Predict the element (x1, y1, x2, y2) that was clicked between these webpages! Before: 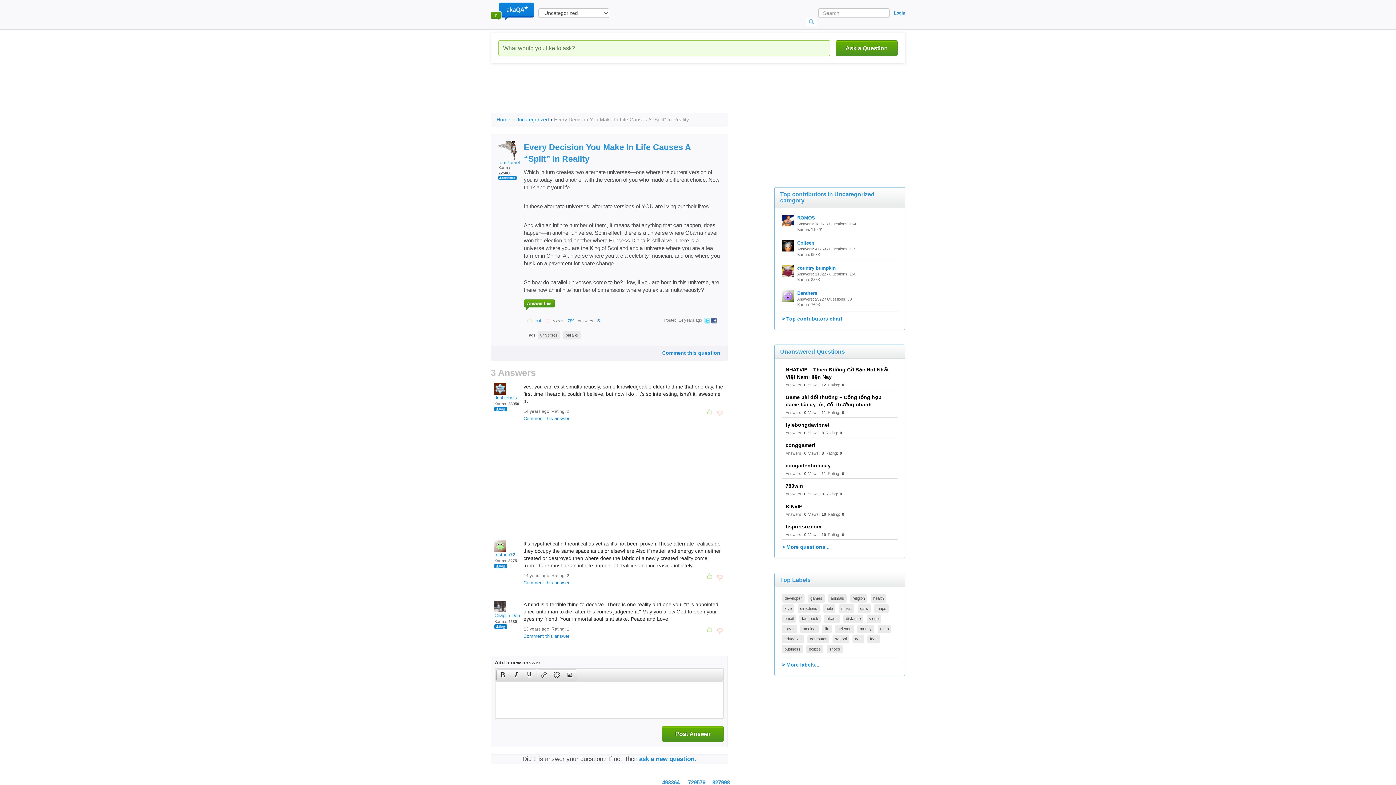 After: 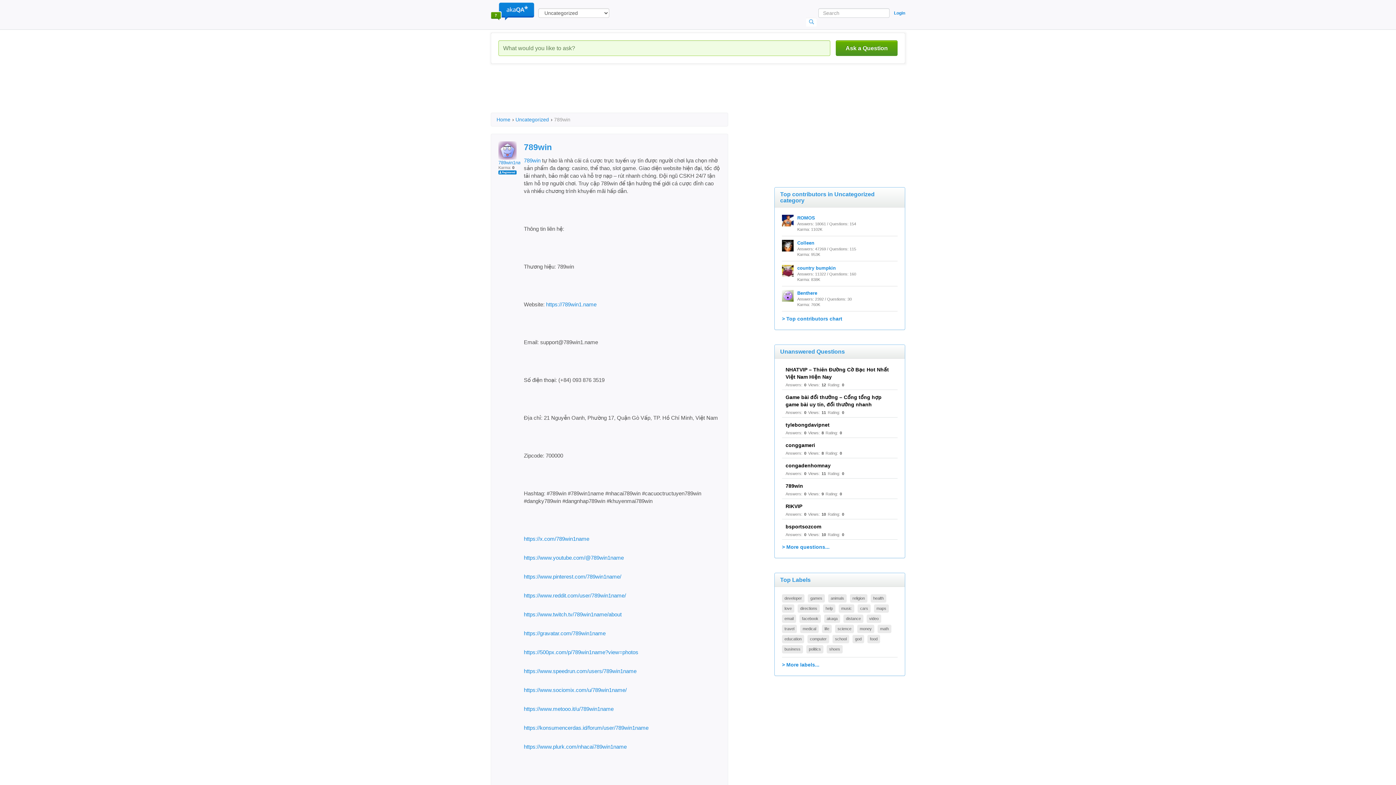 Action: label: 789win bbox: (785, 483, 803, 489)